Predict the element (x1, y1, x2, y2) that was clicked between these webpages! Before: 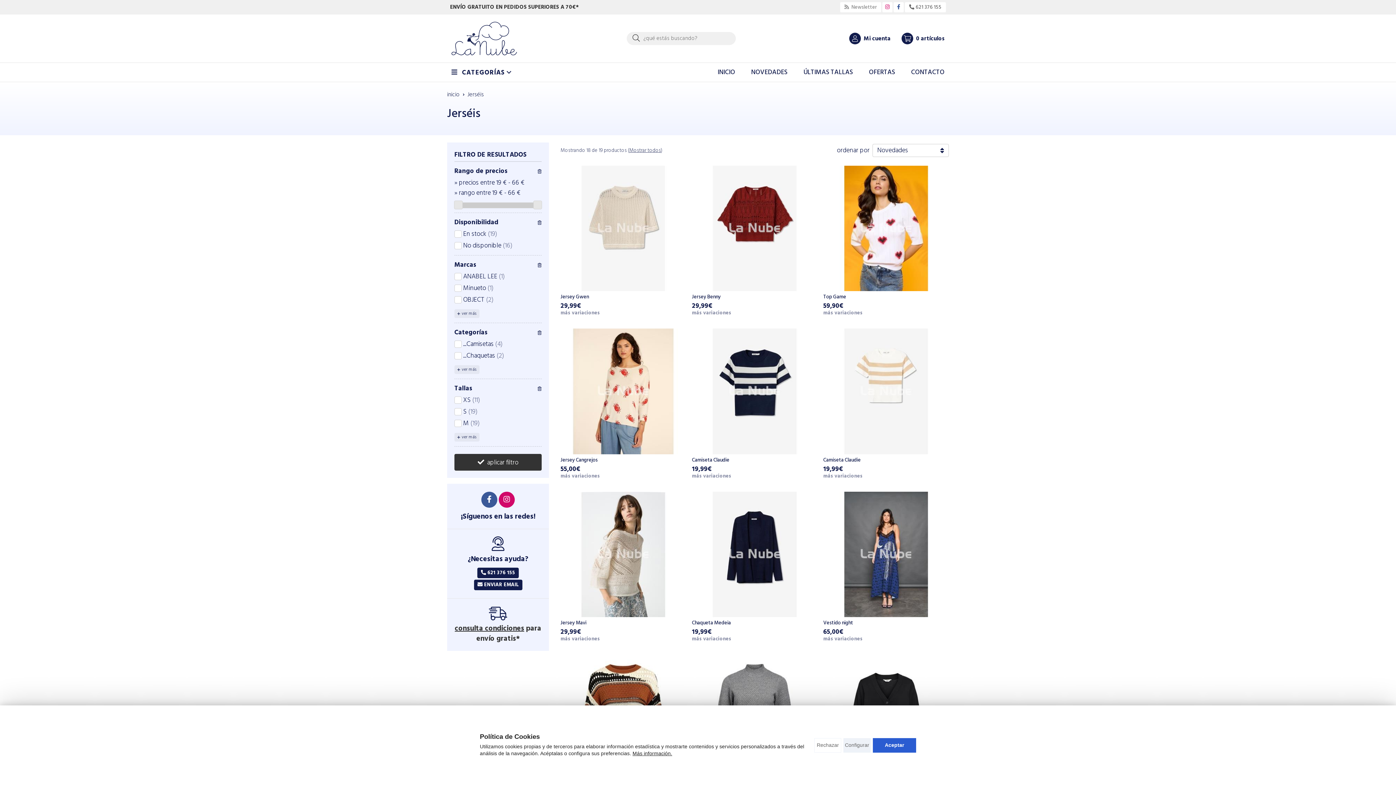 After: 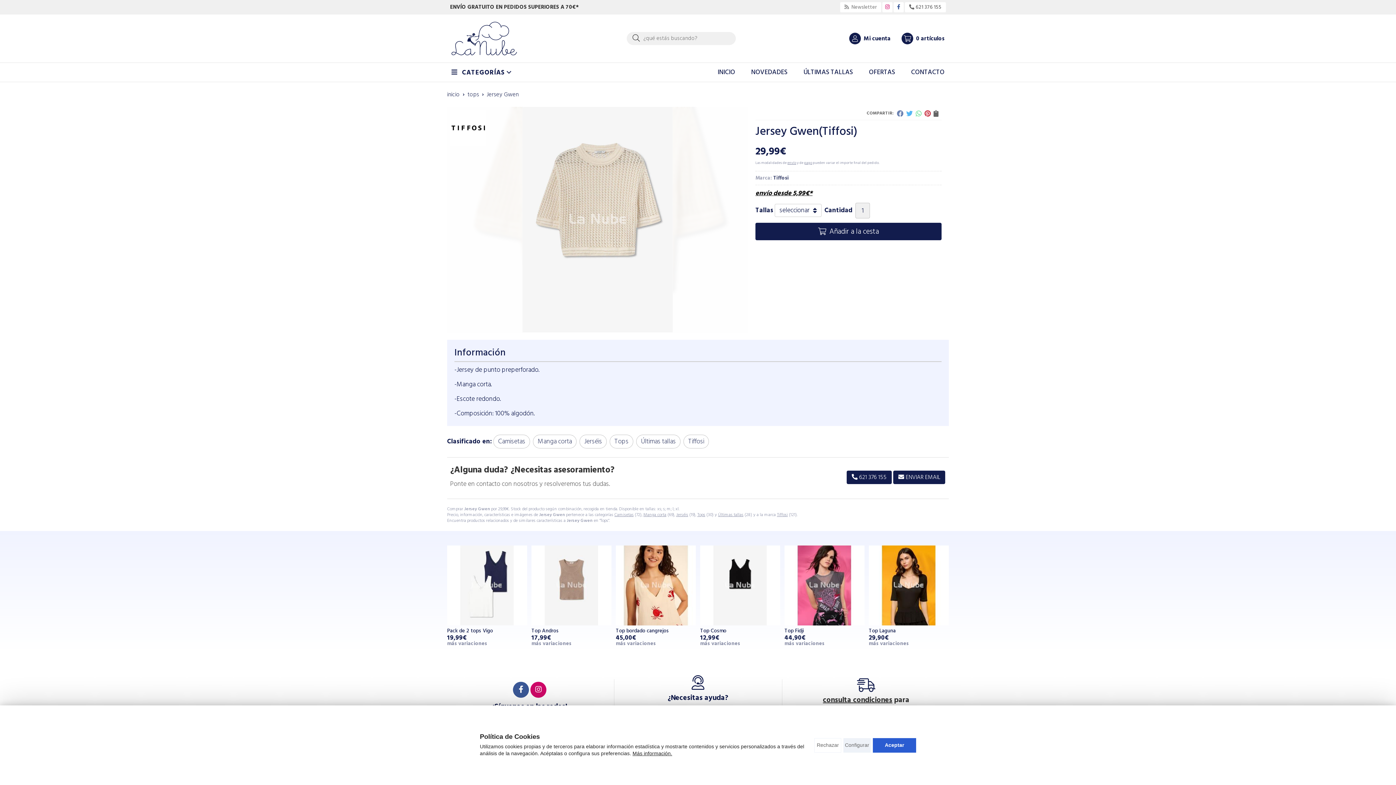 Action: bbox: (560, 165, 686, 291)